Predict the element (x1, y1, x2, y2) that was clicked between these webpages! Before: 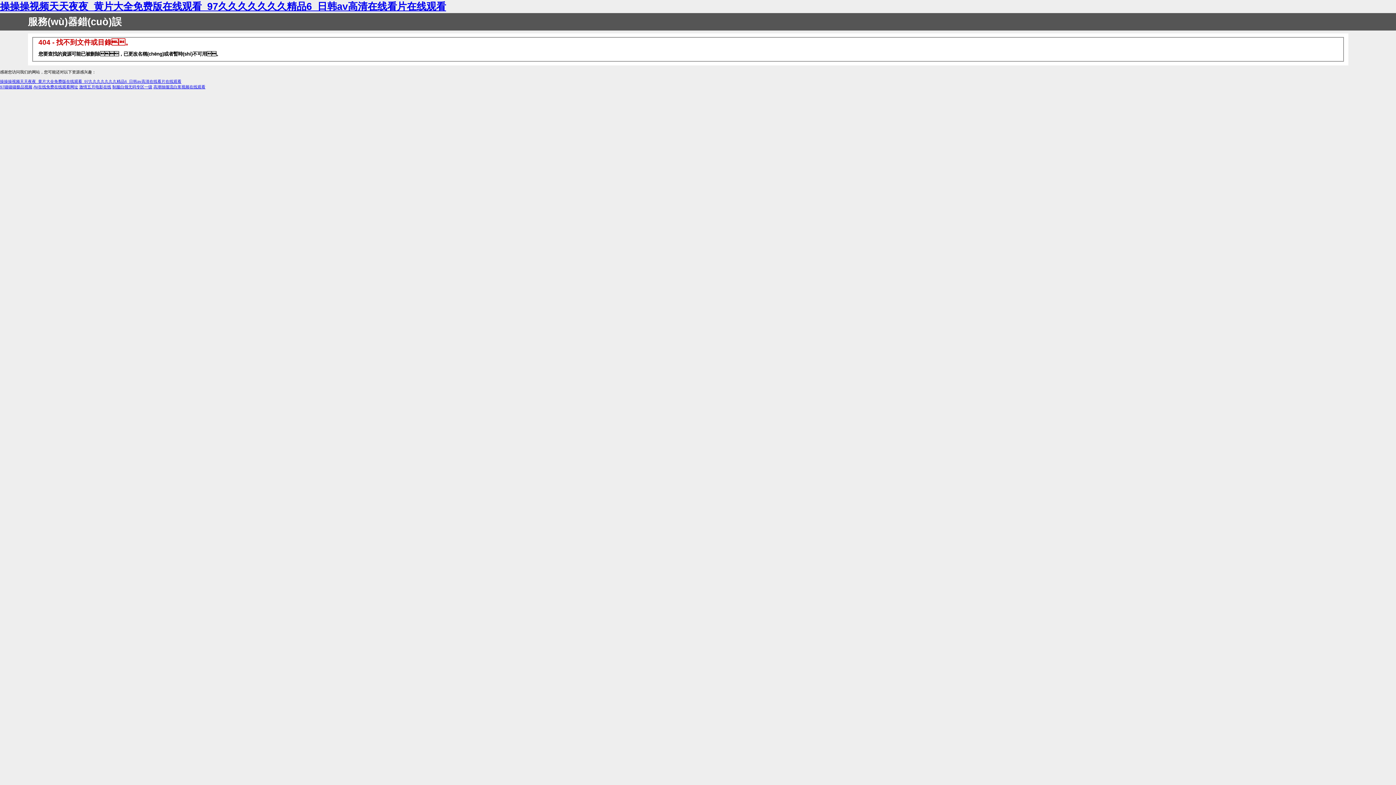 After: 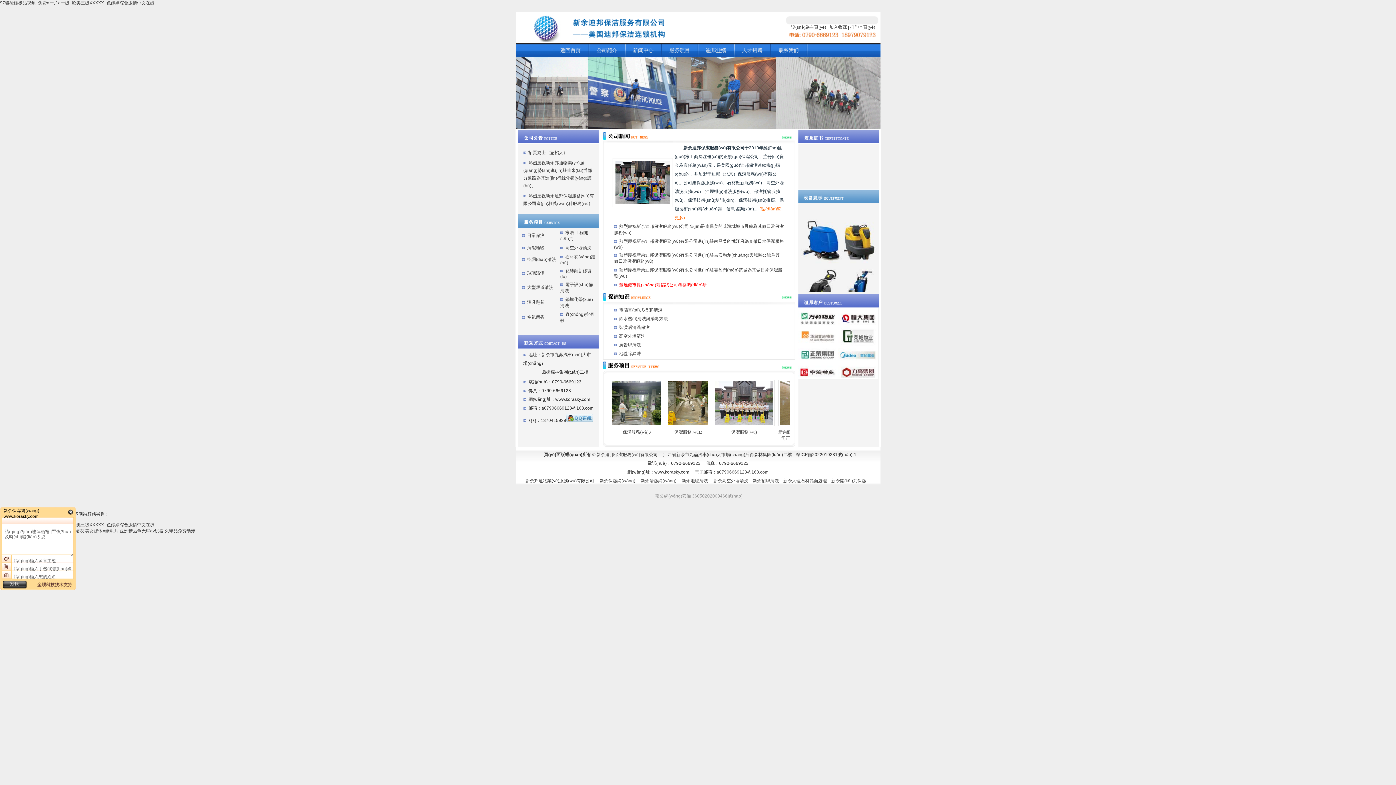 Action: bbox: (0, 84, 32, 89) label: 97碰碰碰极品视频